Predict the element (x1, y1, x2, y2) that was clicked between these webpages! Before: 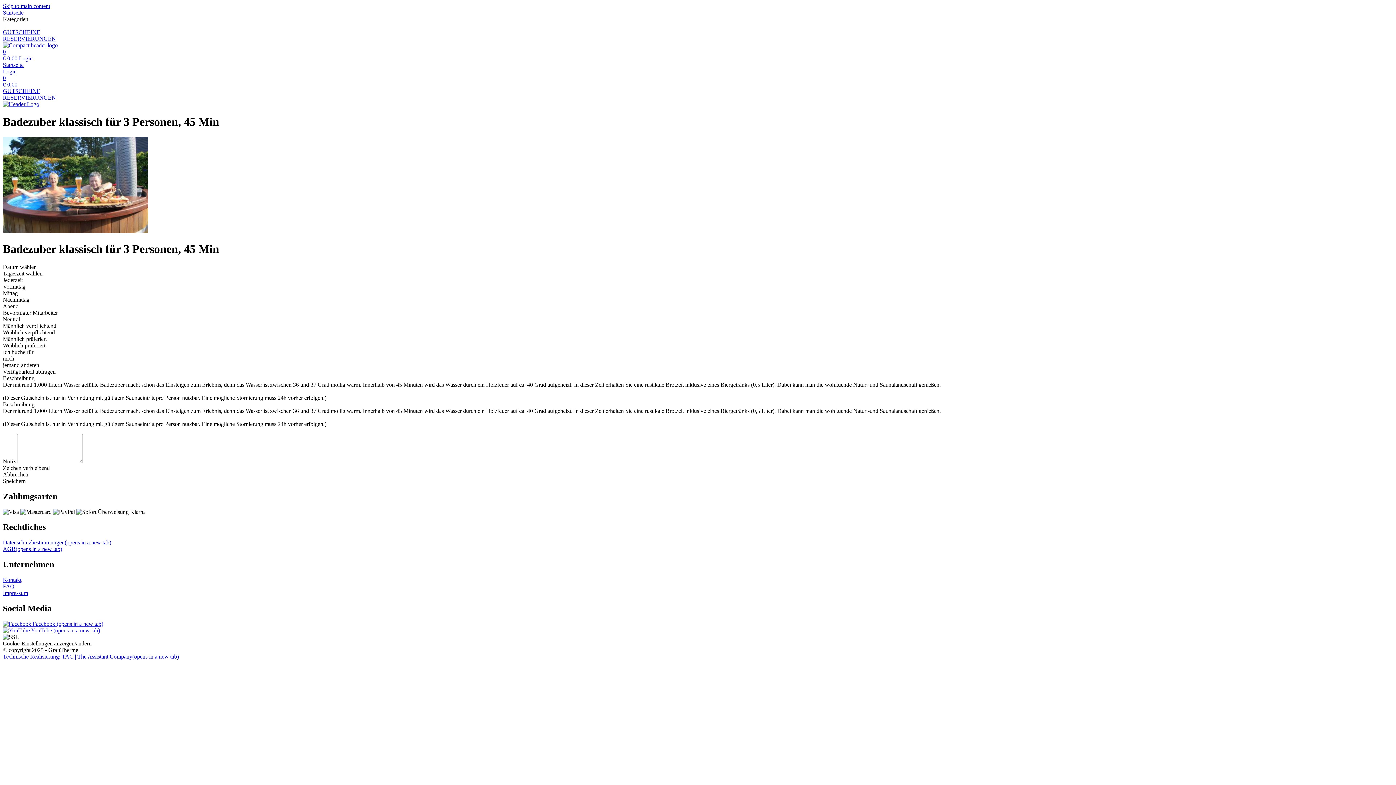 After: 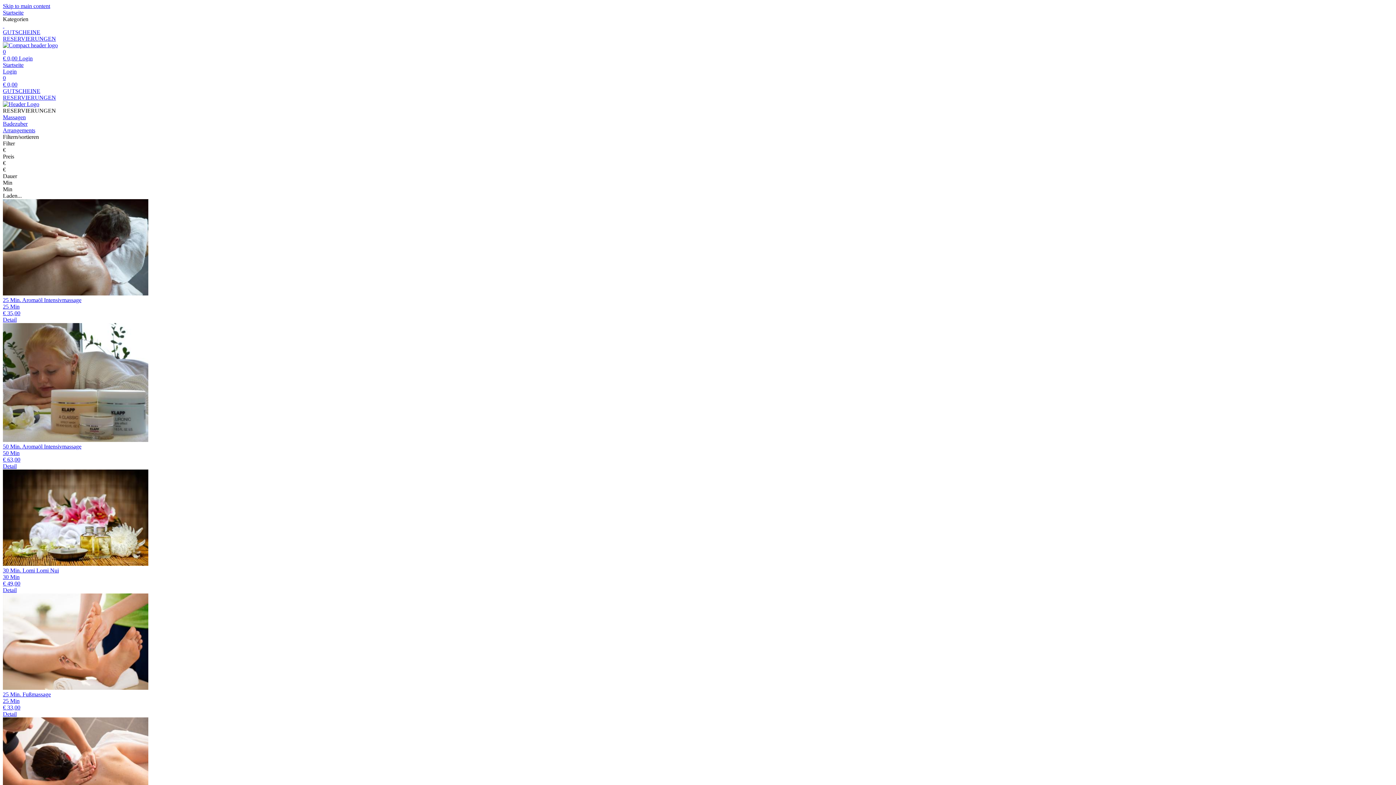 Action: bbox: (2, 94, 1393, 101) label: RESERVIERUNGEN